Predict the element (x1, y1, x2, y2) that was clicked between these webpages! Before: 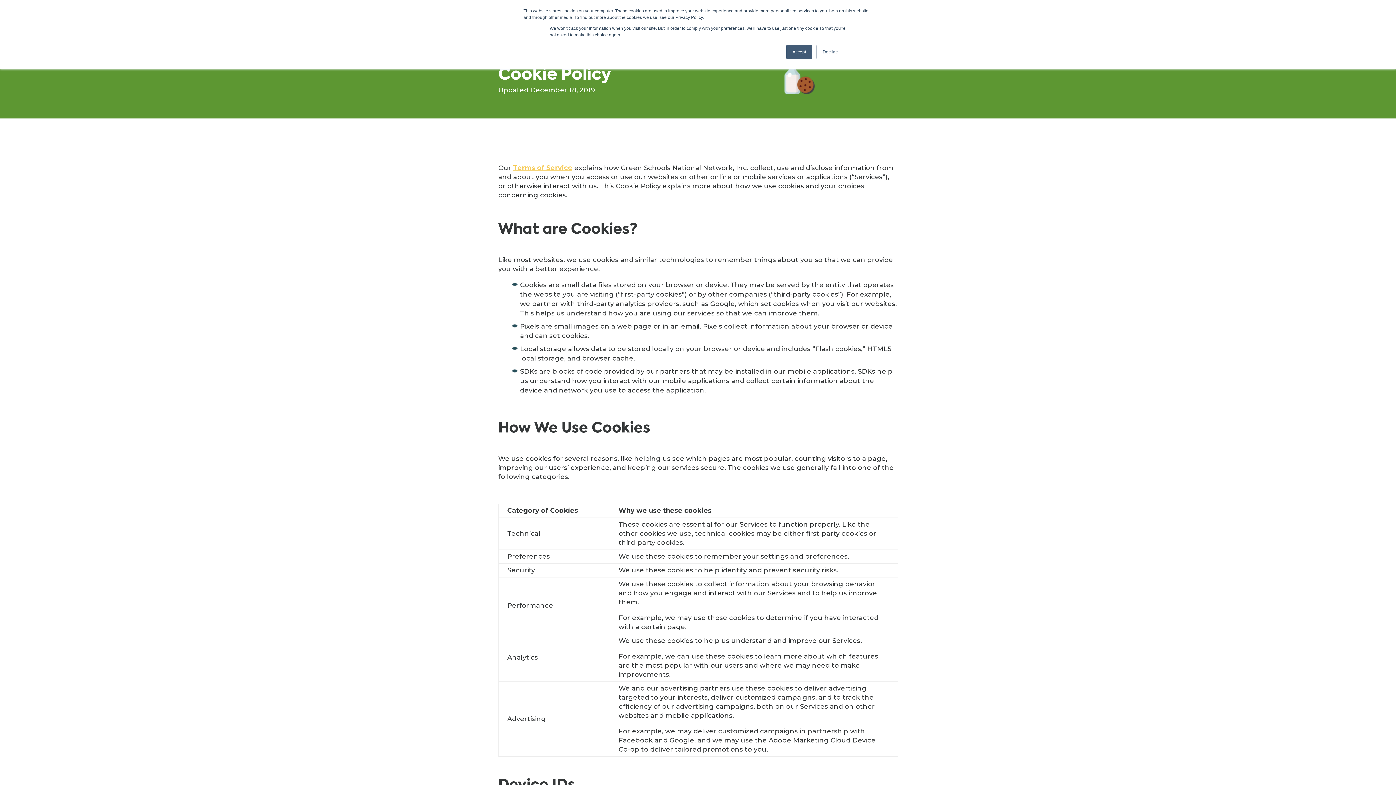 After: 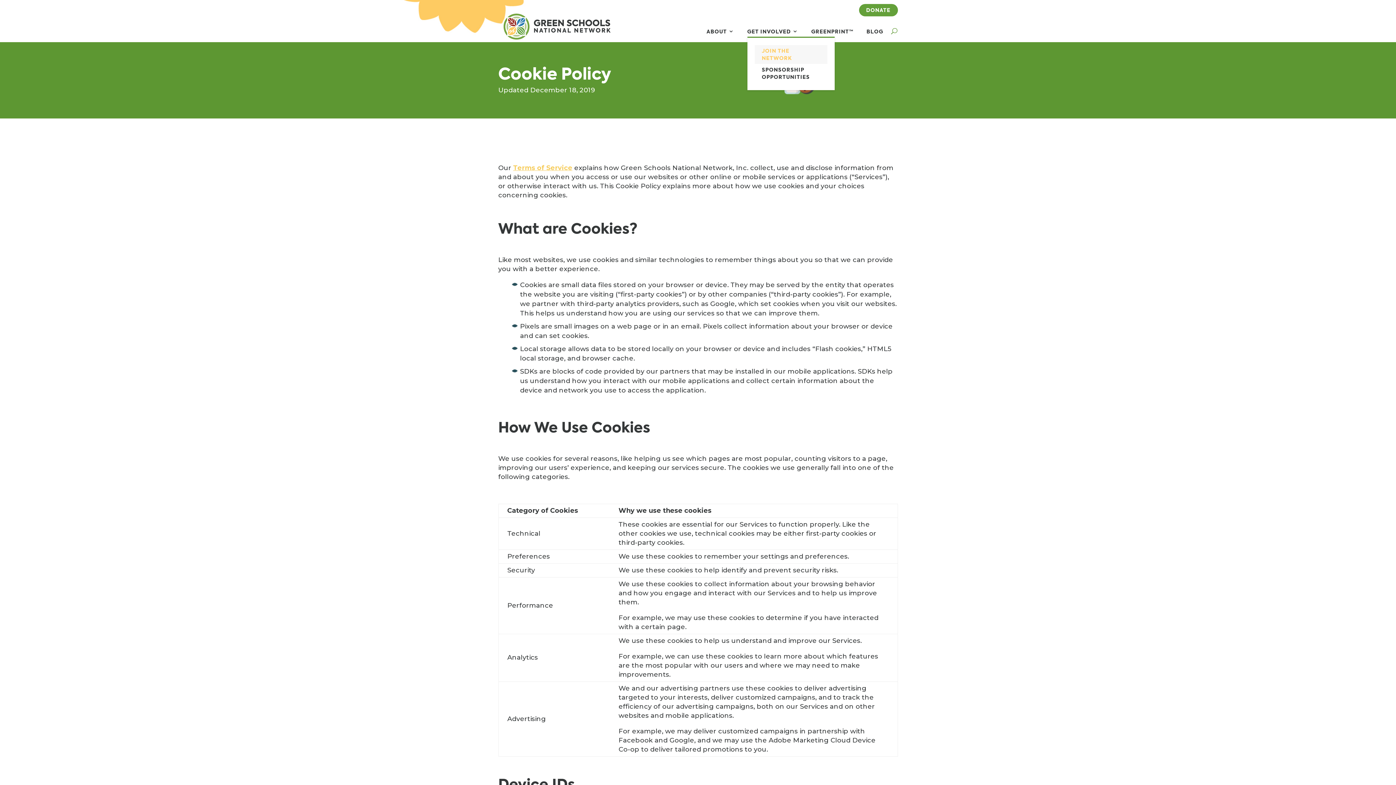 Action: label: Accept bbox: (786, 44, 812, 59)